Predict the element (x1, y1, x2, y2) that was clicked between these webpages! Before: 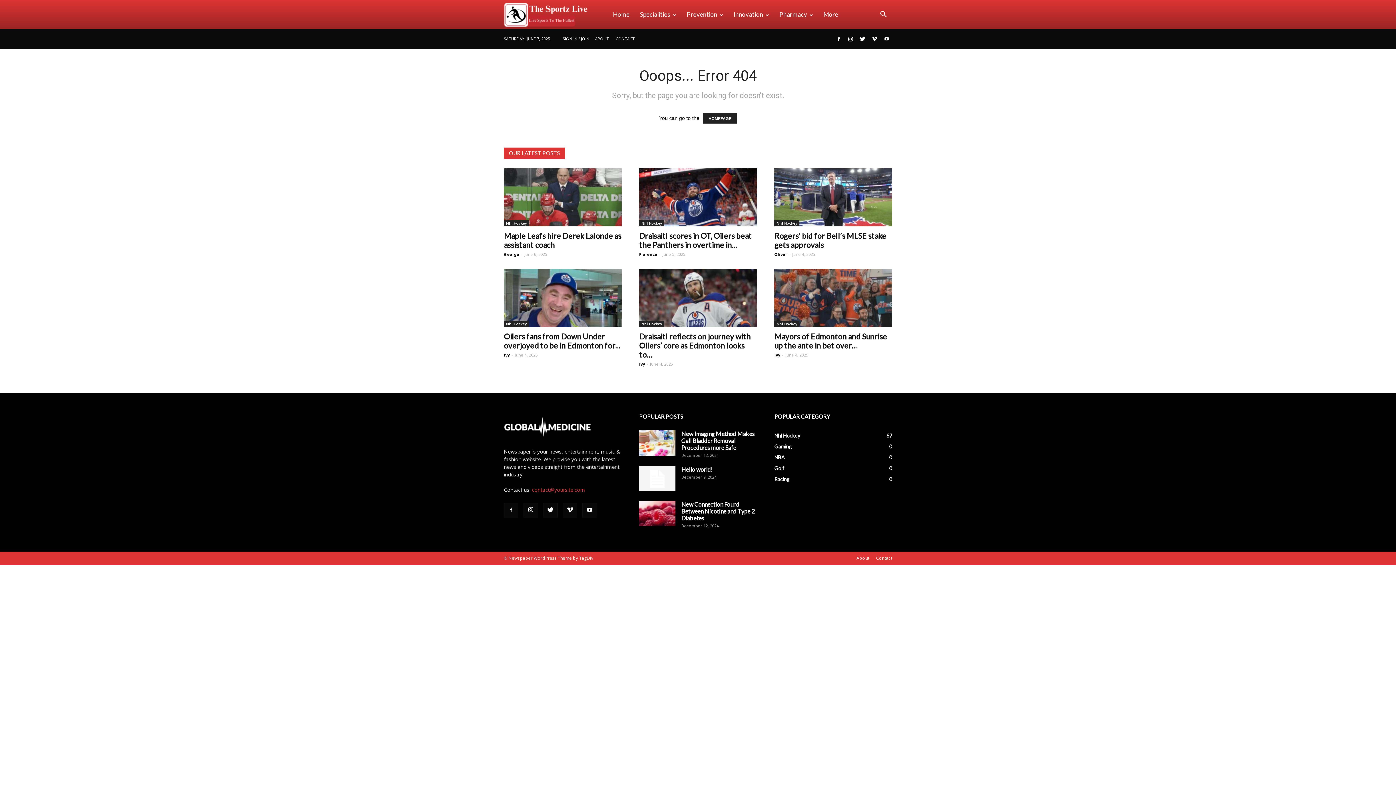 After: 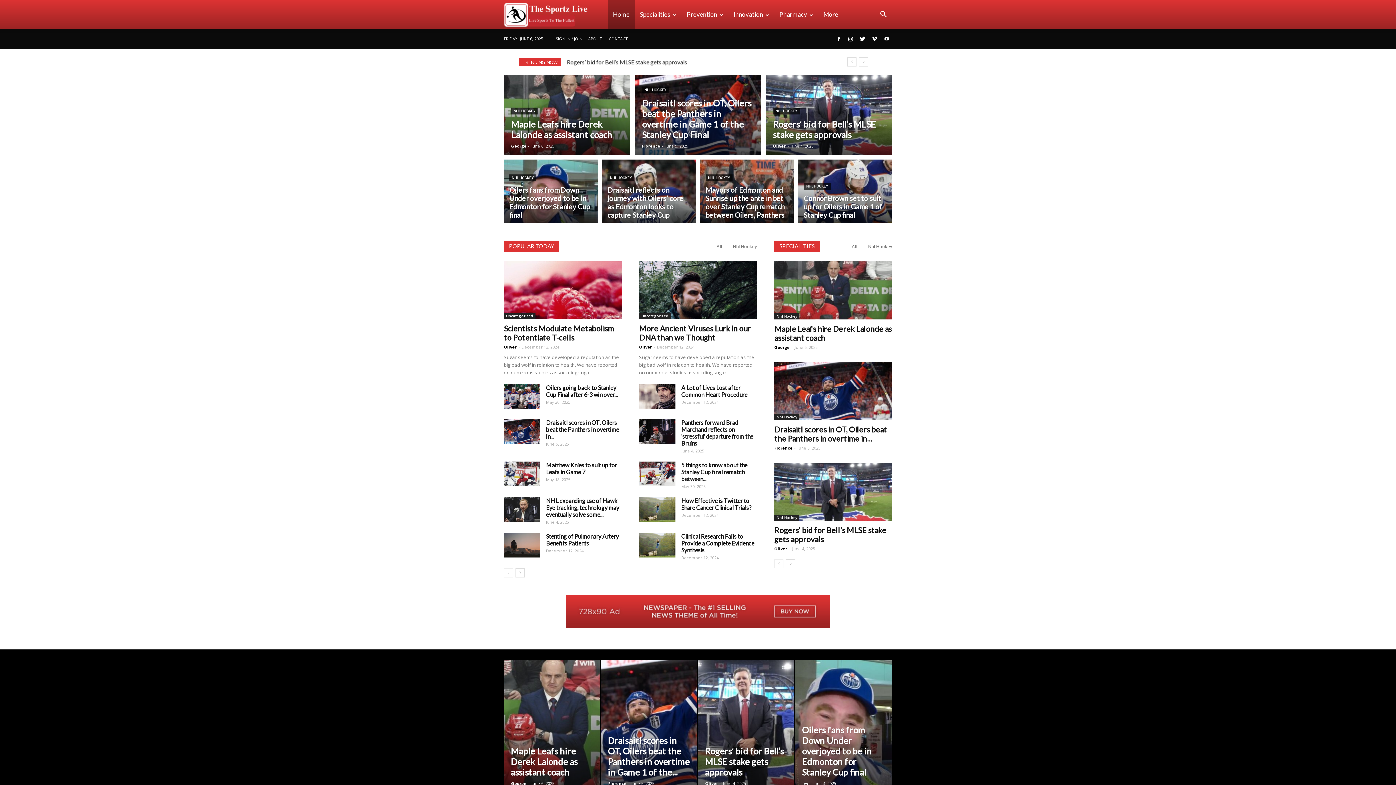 Action: bbox: (504, 433, 591, 439)